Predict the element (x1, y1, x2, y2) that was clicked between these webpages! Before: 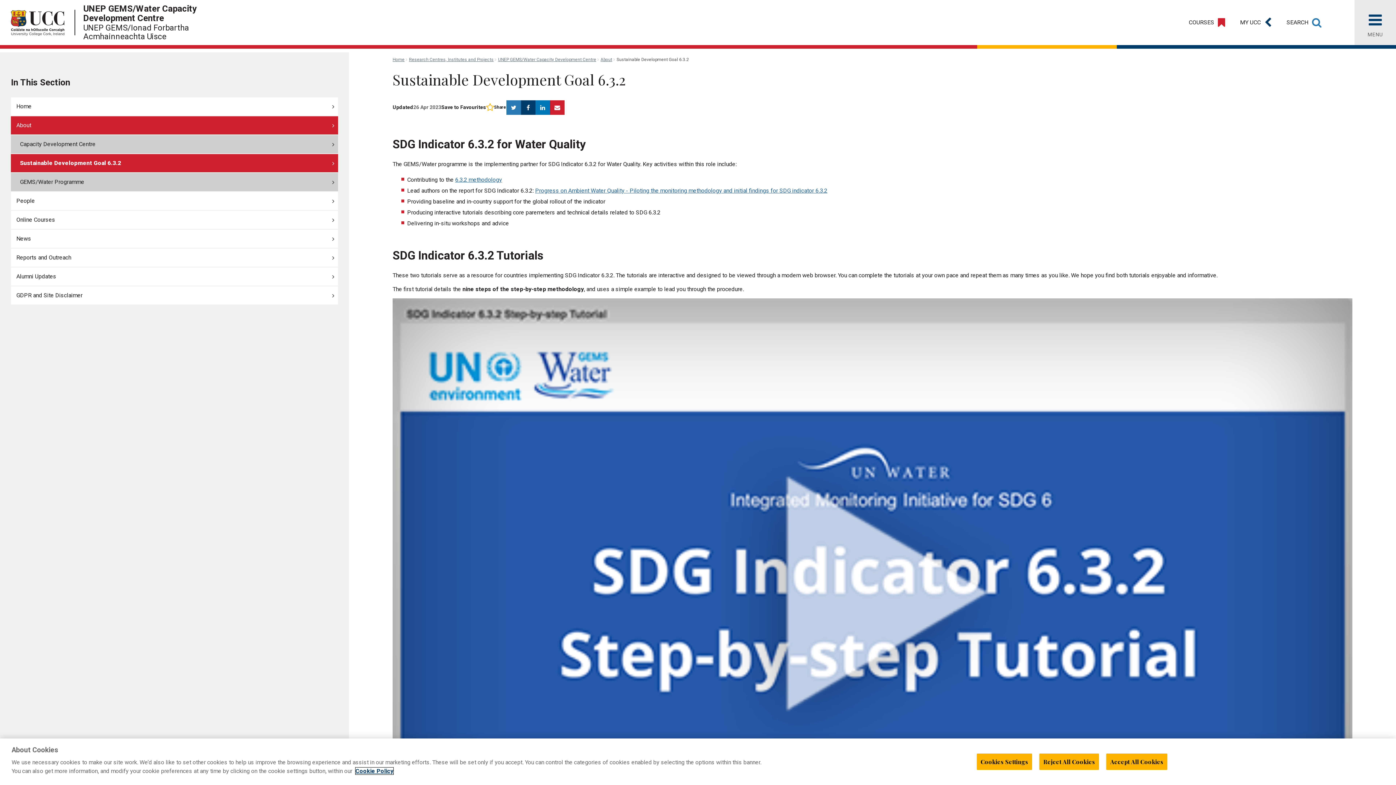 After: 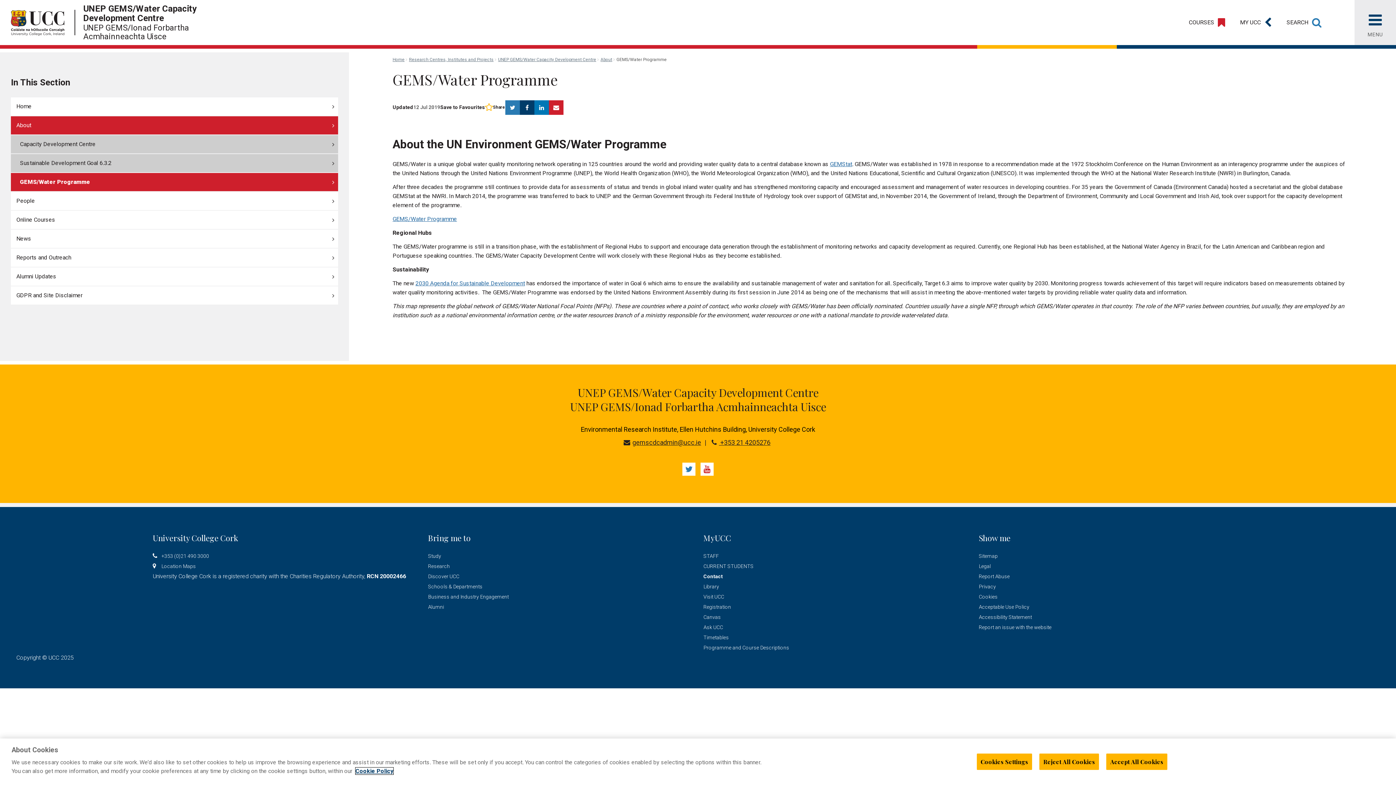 Action: bbox: (10, 173, 338, 191) label: GEMS/Water Programme